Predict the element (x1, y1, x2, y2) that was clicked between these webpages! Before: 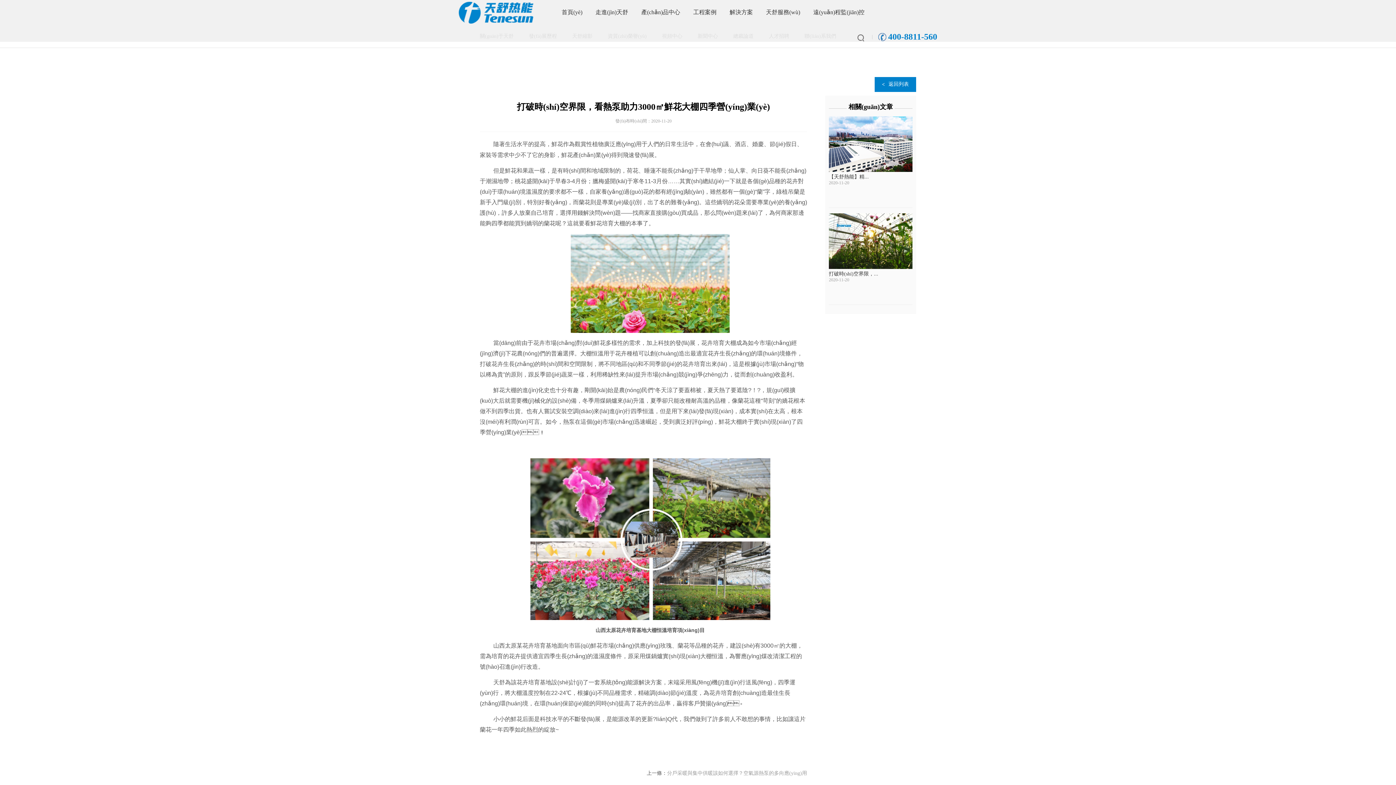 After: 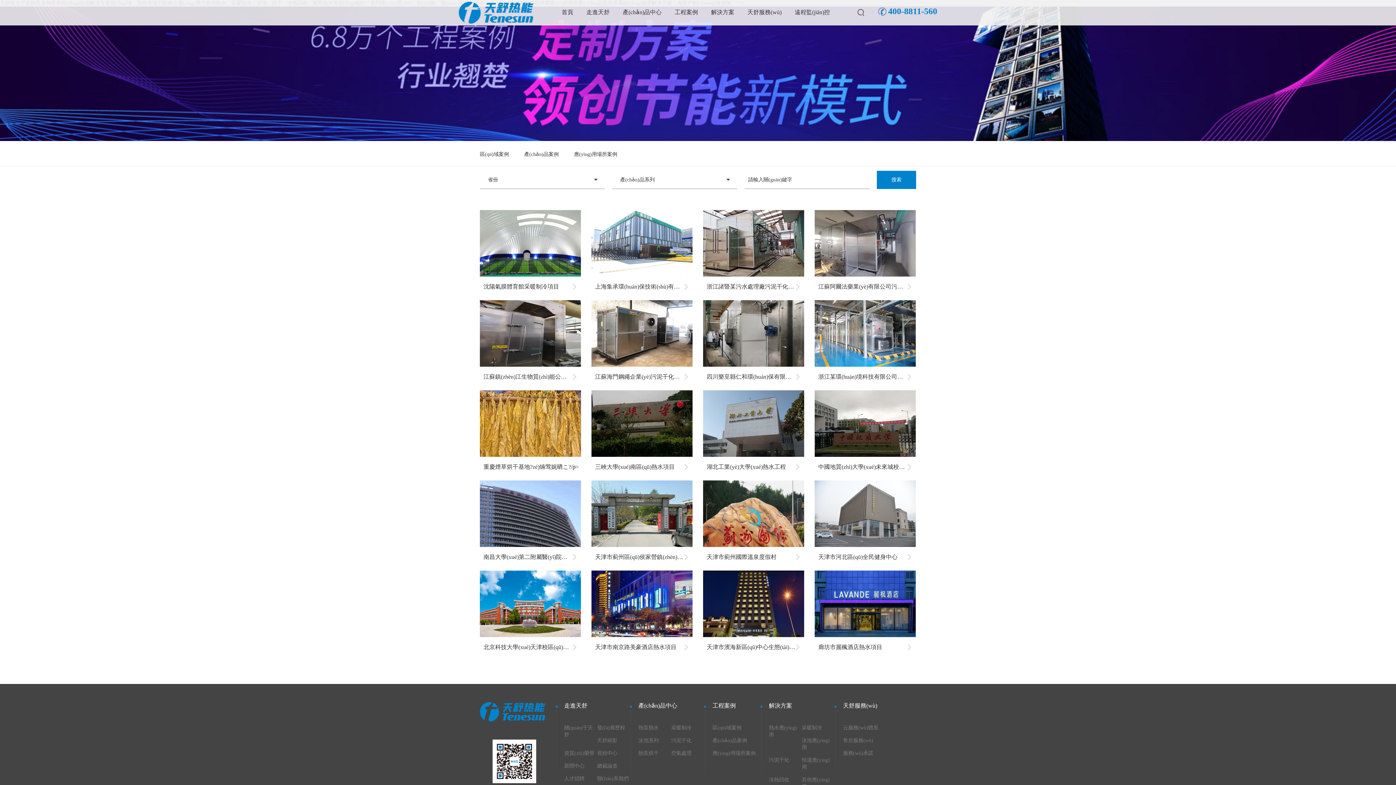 Action: bbox: (693, 0, 716, 25) label: 工程案例